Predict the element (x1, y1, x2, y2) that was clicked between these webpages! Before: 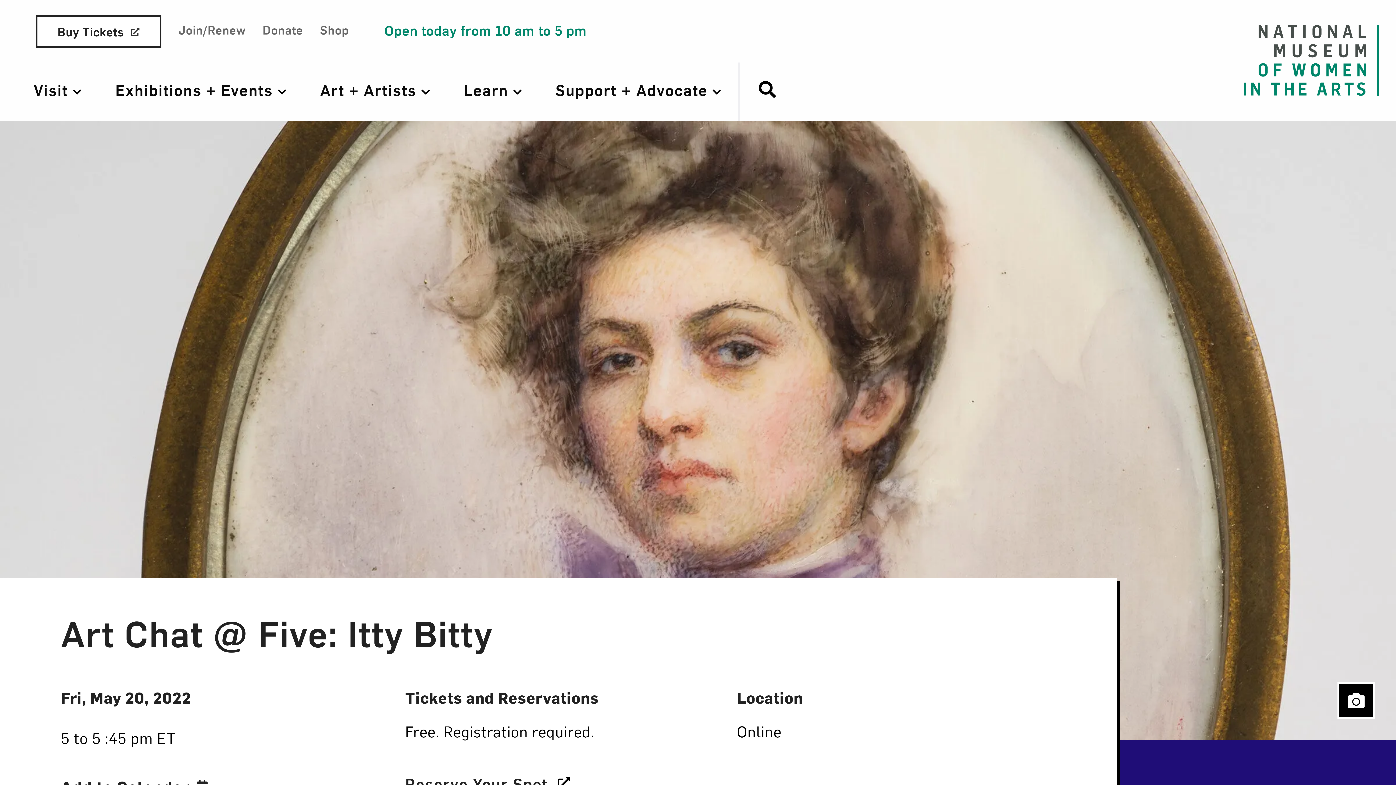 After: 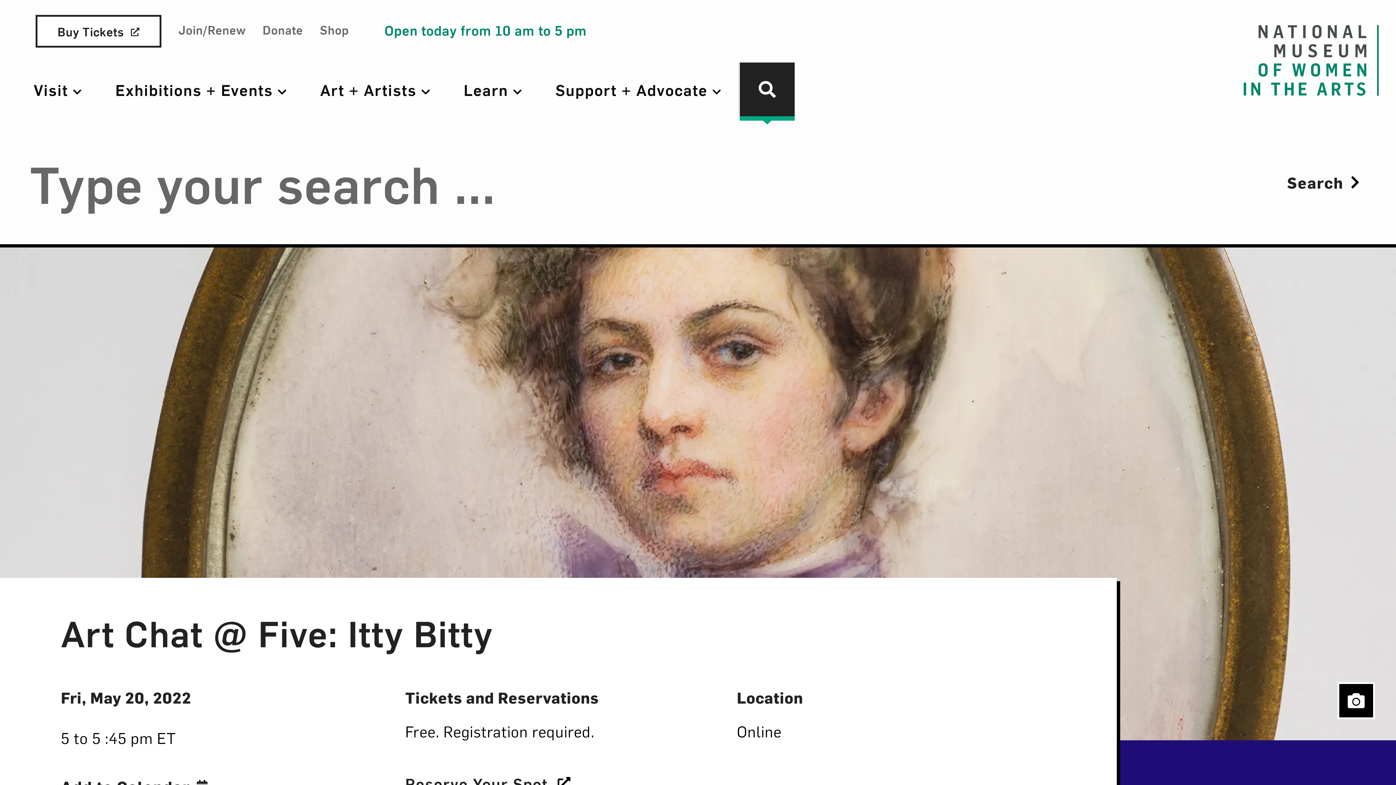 Action: bbox: (739, 62, 794, 120)